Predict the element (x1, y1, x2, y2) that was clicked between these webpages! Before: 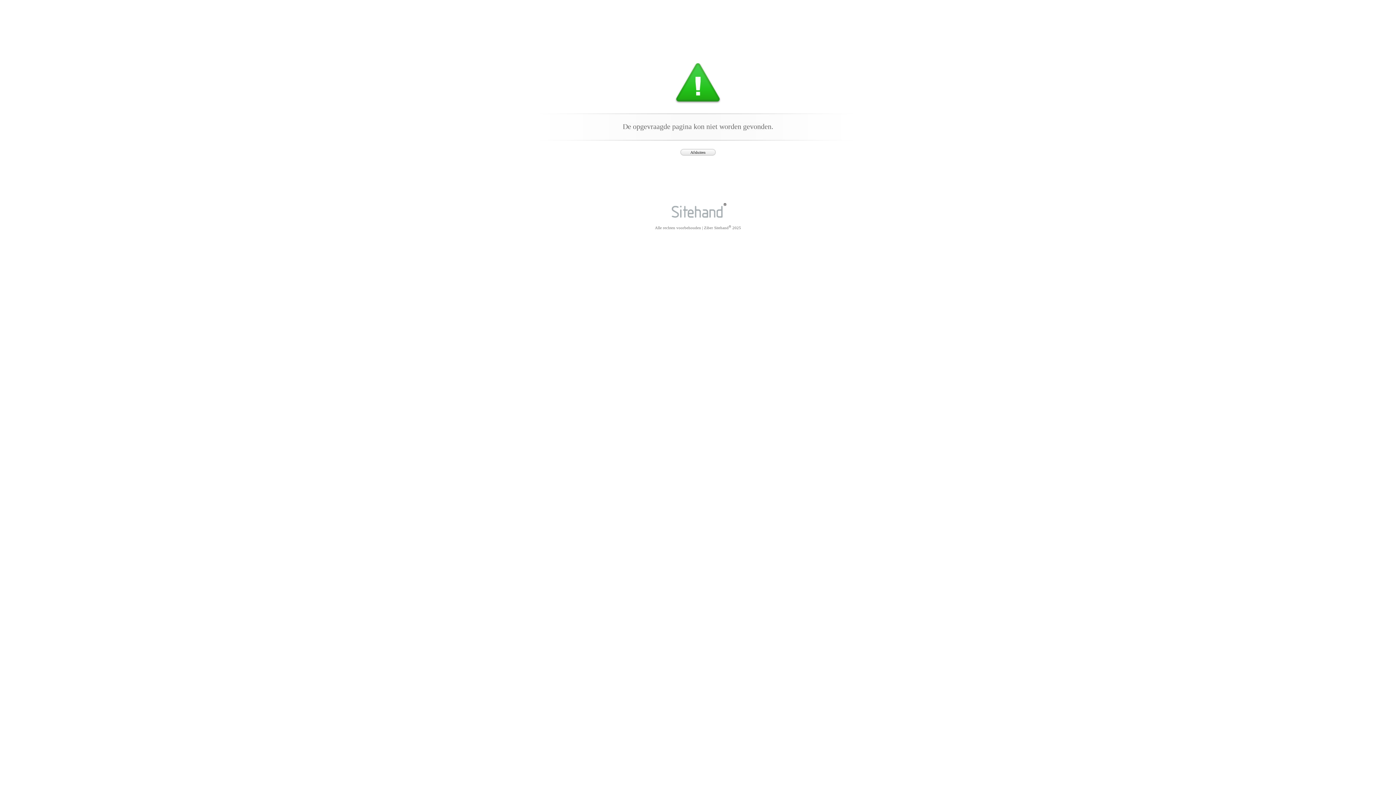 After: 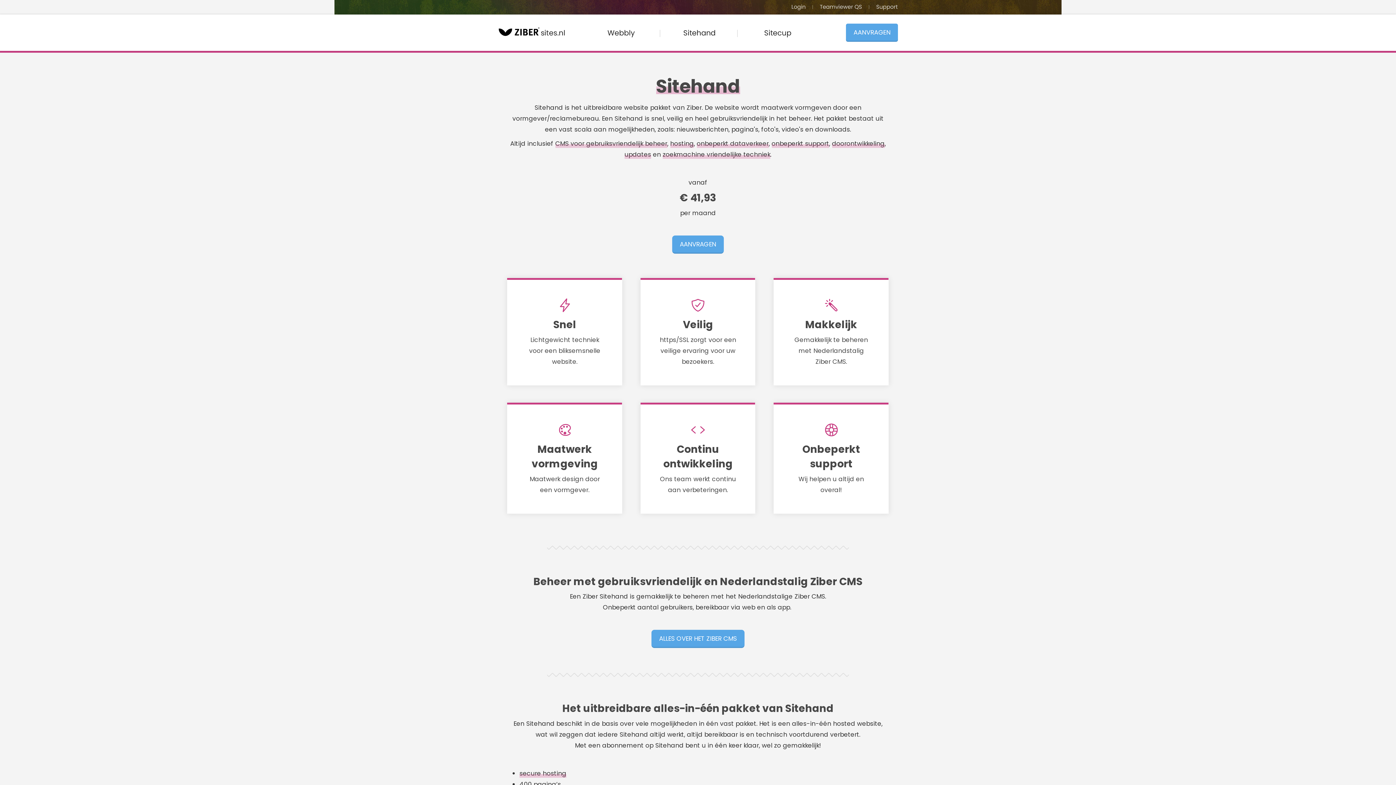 Action: bbox: (540, 224, 856, 230) label: Alle rechten voorbehouden | Ziber Sitehand® 2025